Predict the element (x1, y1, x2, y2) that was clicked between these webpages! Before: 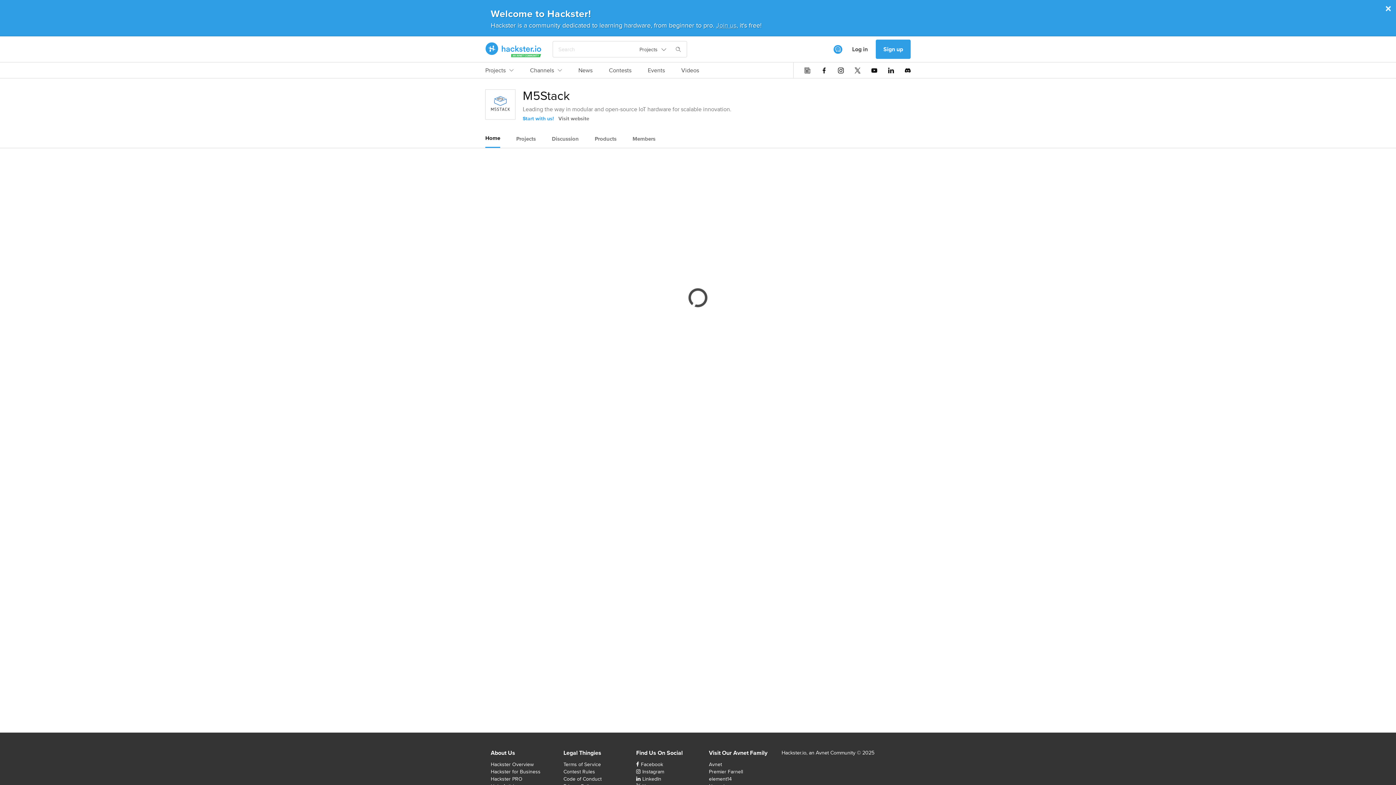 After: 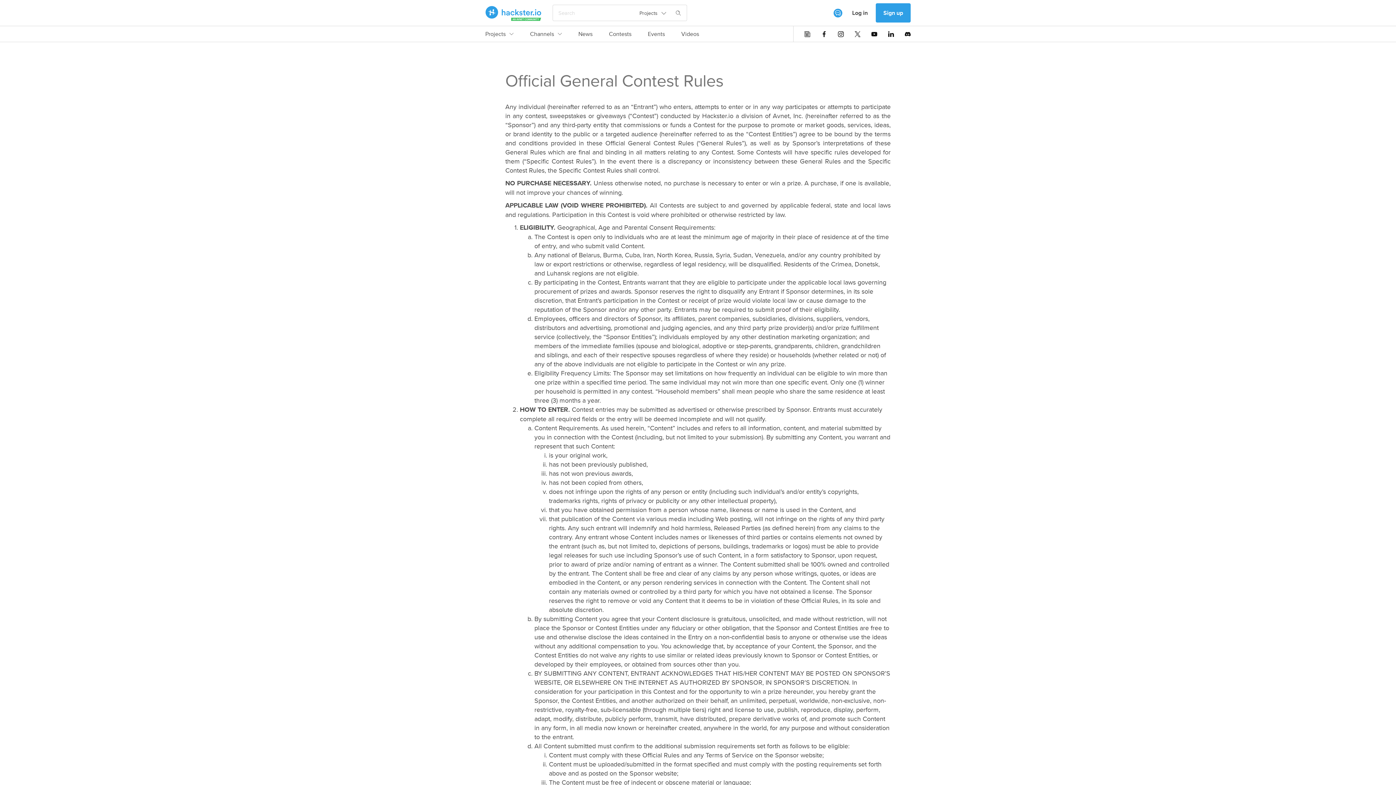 Action: bbox: (563, 768, 595, 775) label: Contest Rules